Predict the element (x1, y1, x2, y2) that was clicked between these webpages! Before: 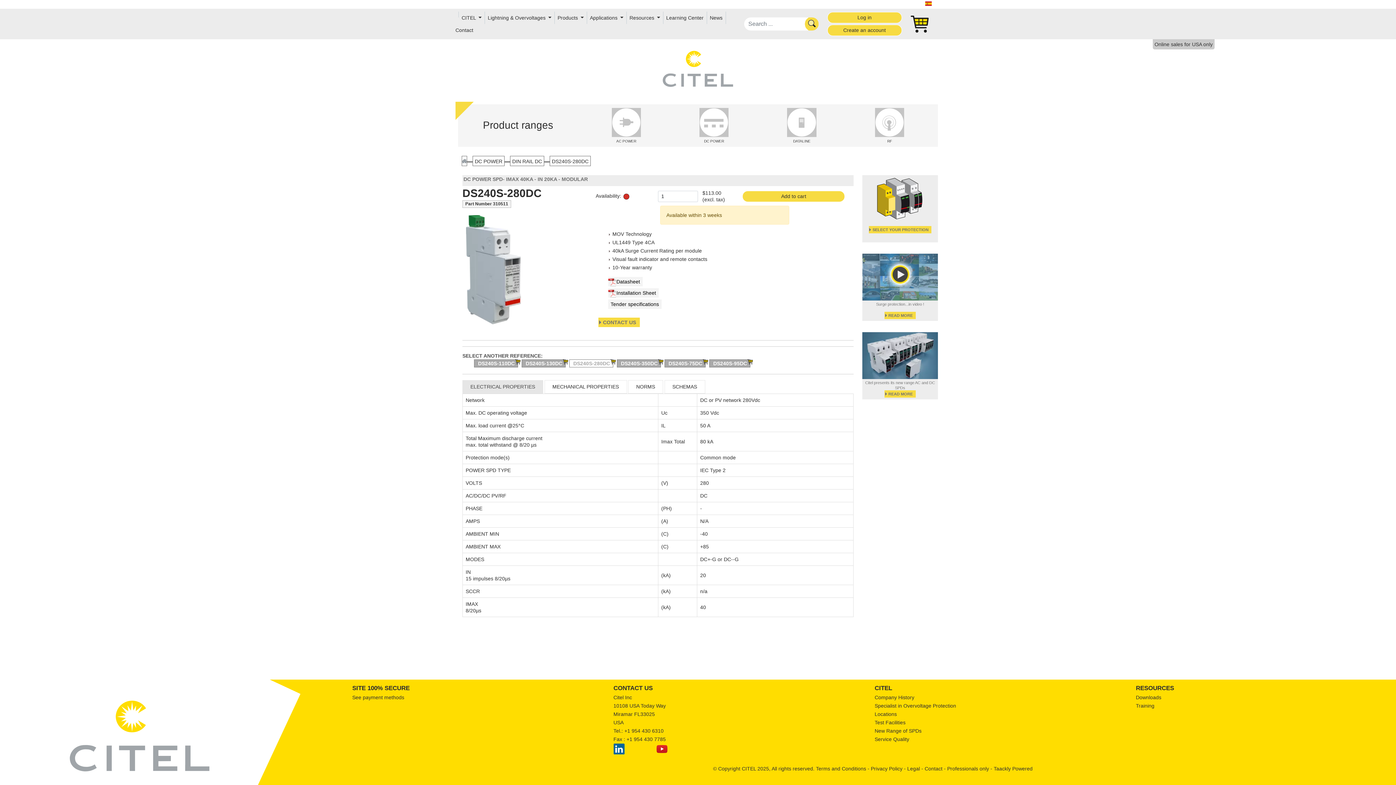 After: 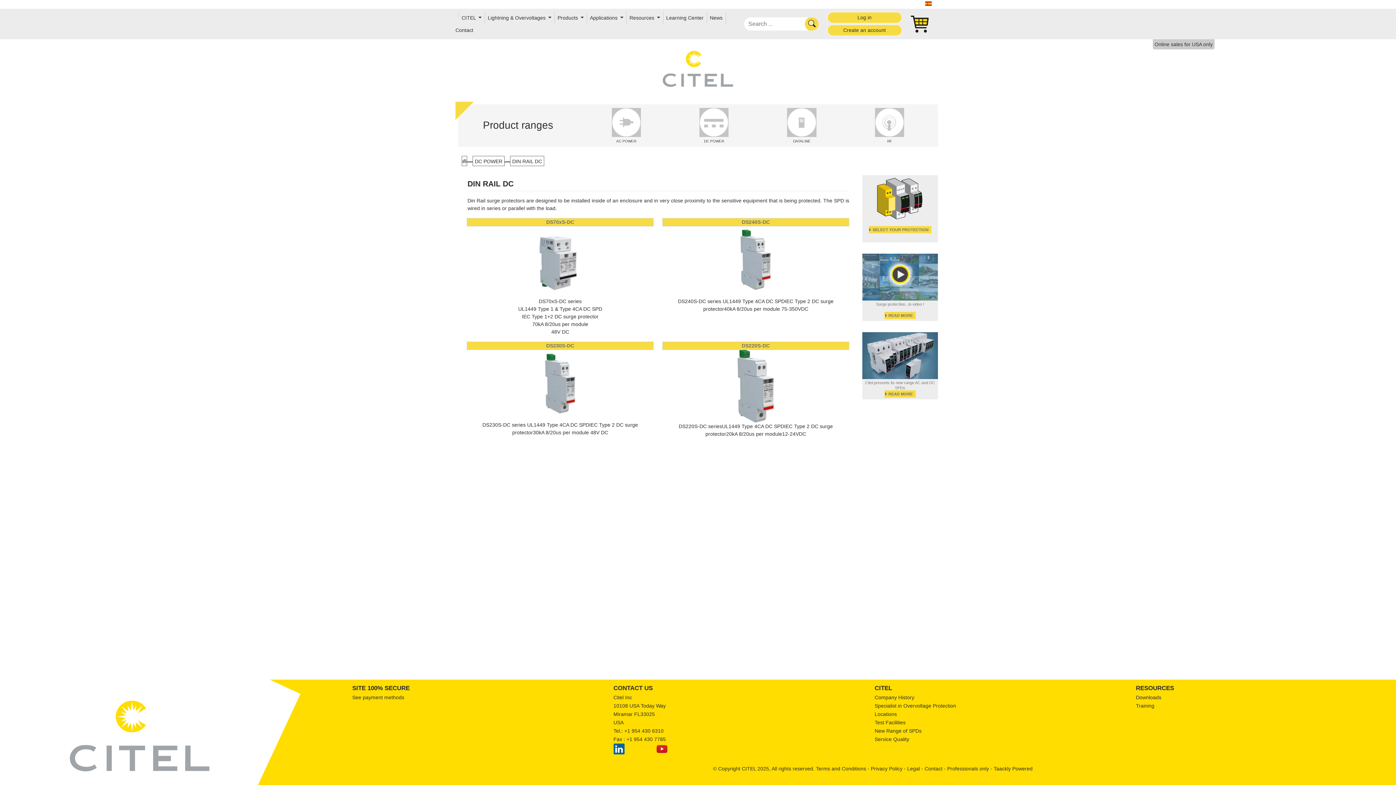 Action: label: DIN RAIL DC bbox: (512, 158, 542, 164)